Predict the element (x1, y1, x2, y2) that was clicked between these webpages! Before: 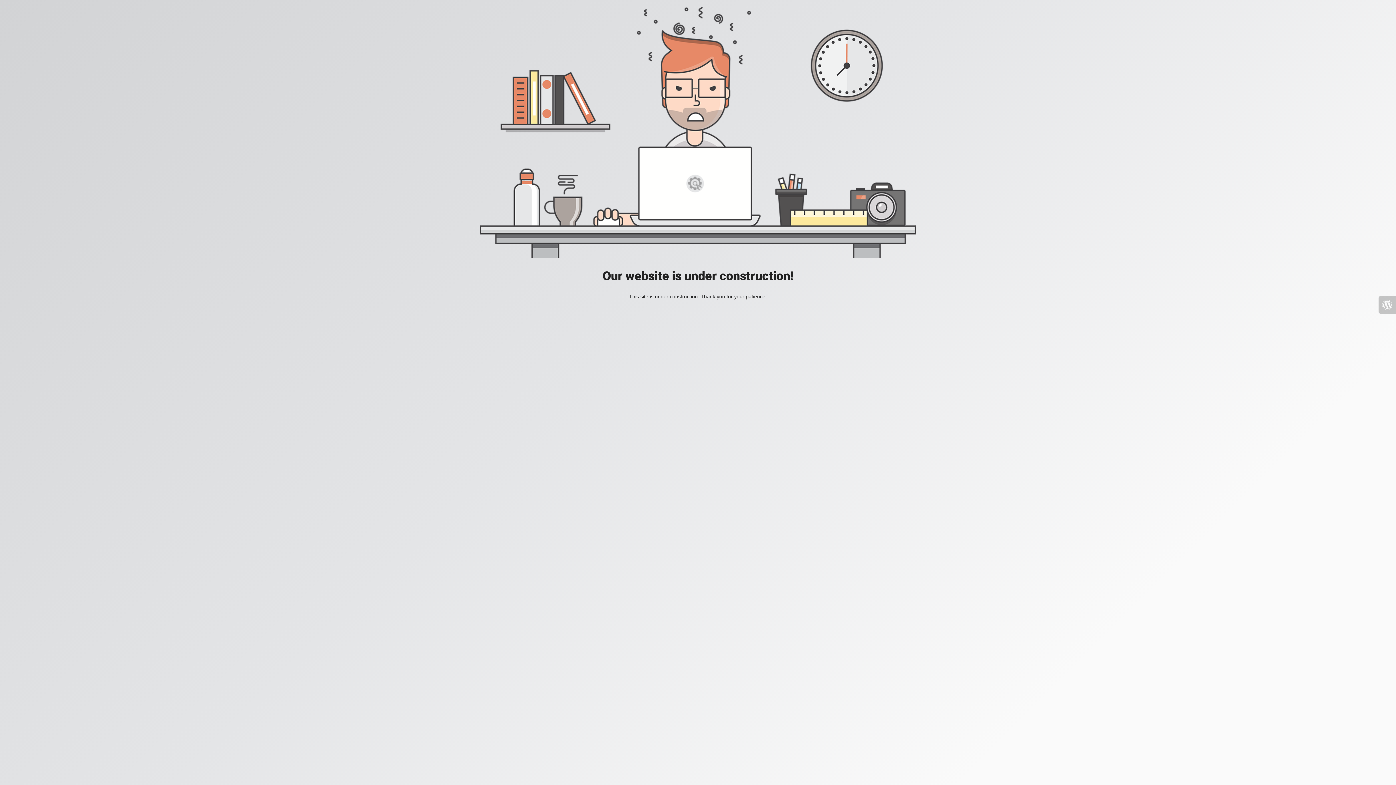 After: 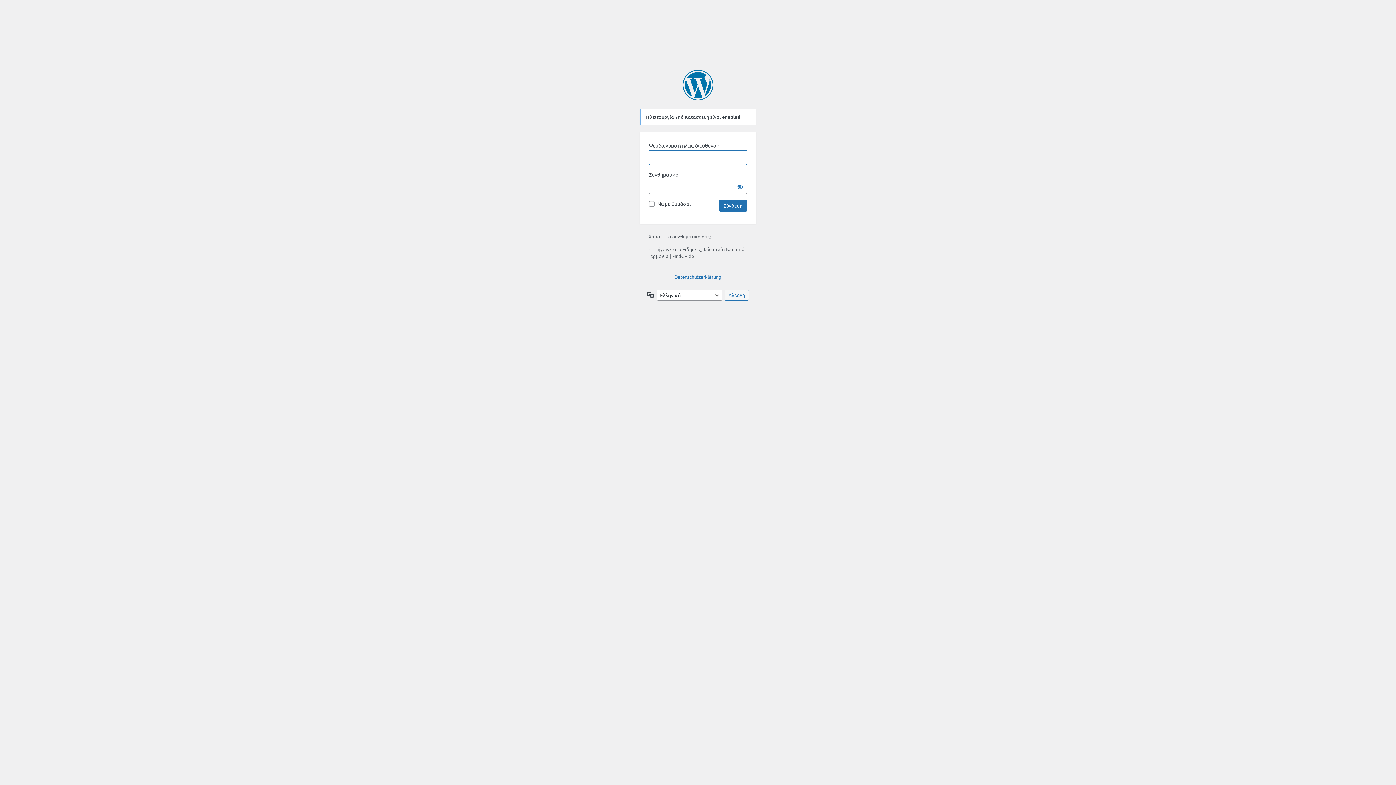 Action: bbox: (1378, 296, 1396, 313)